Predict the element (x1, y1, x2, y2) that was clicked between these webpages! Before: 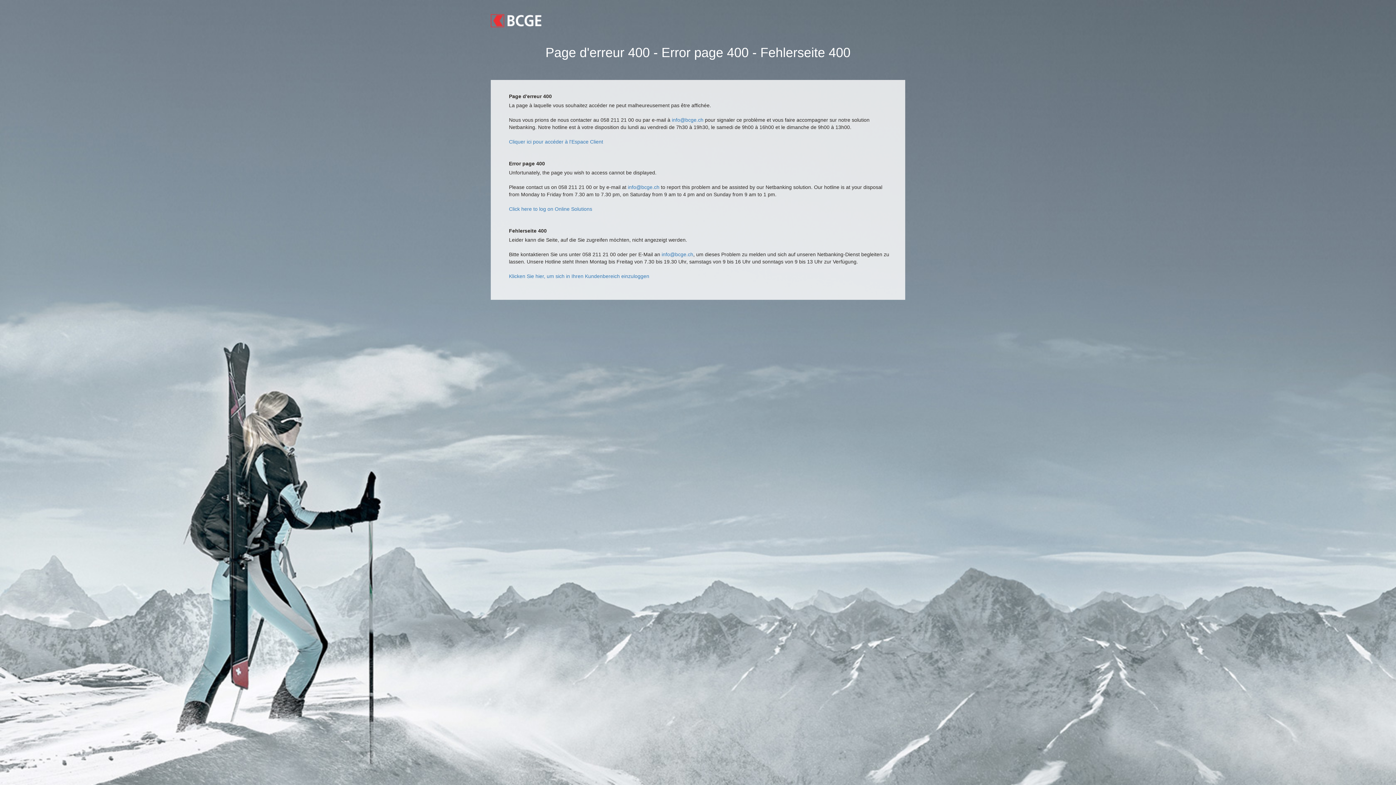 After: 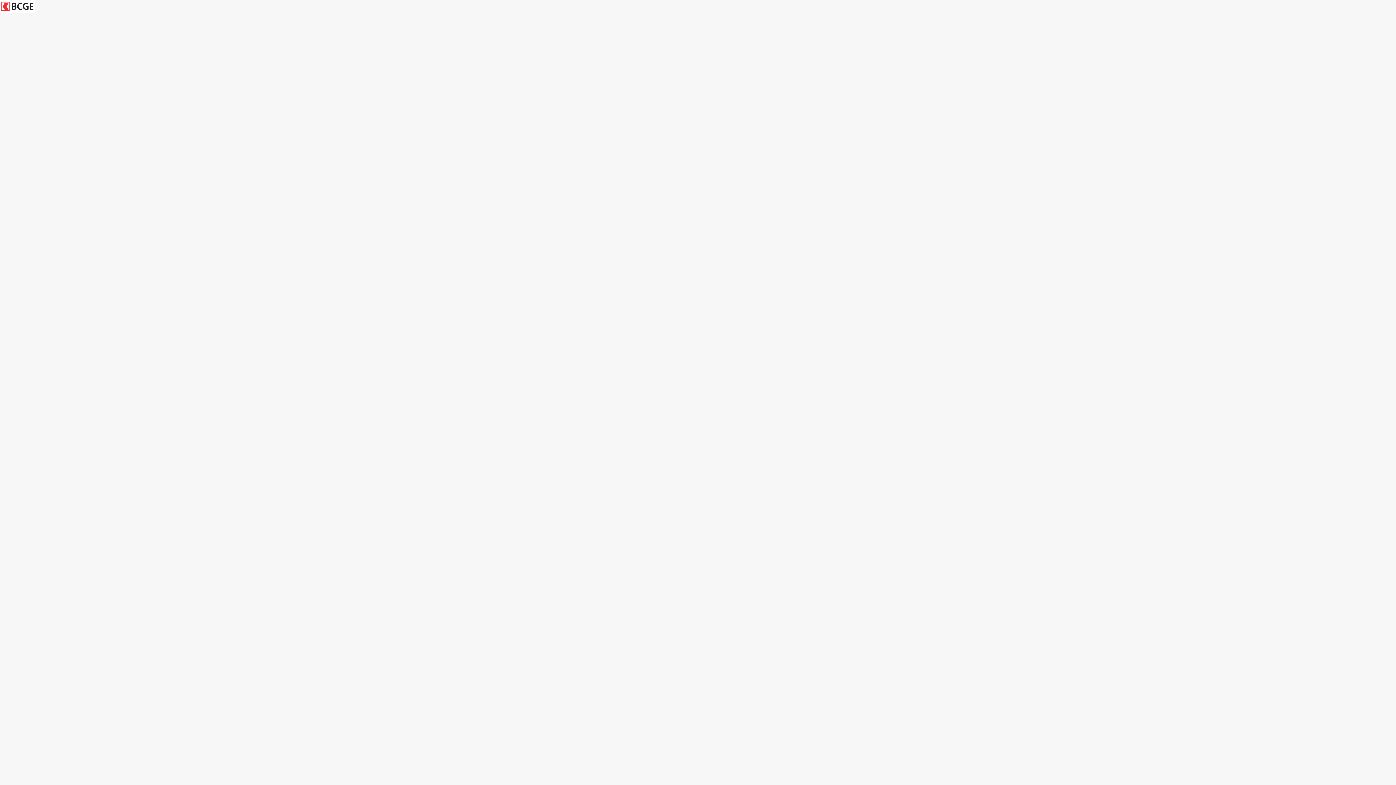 Action: bbox: (509, 138, 603, 144) label: Cliquer ici pour accéder à l'Espace Client